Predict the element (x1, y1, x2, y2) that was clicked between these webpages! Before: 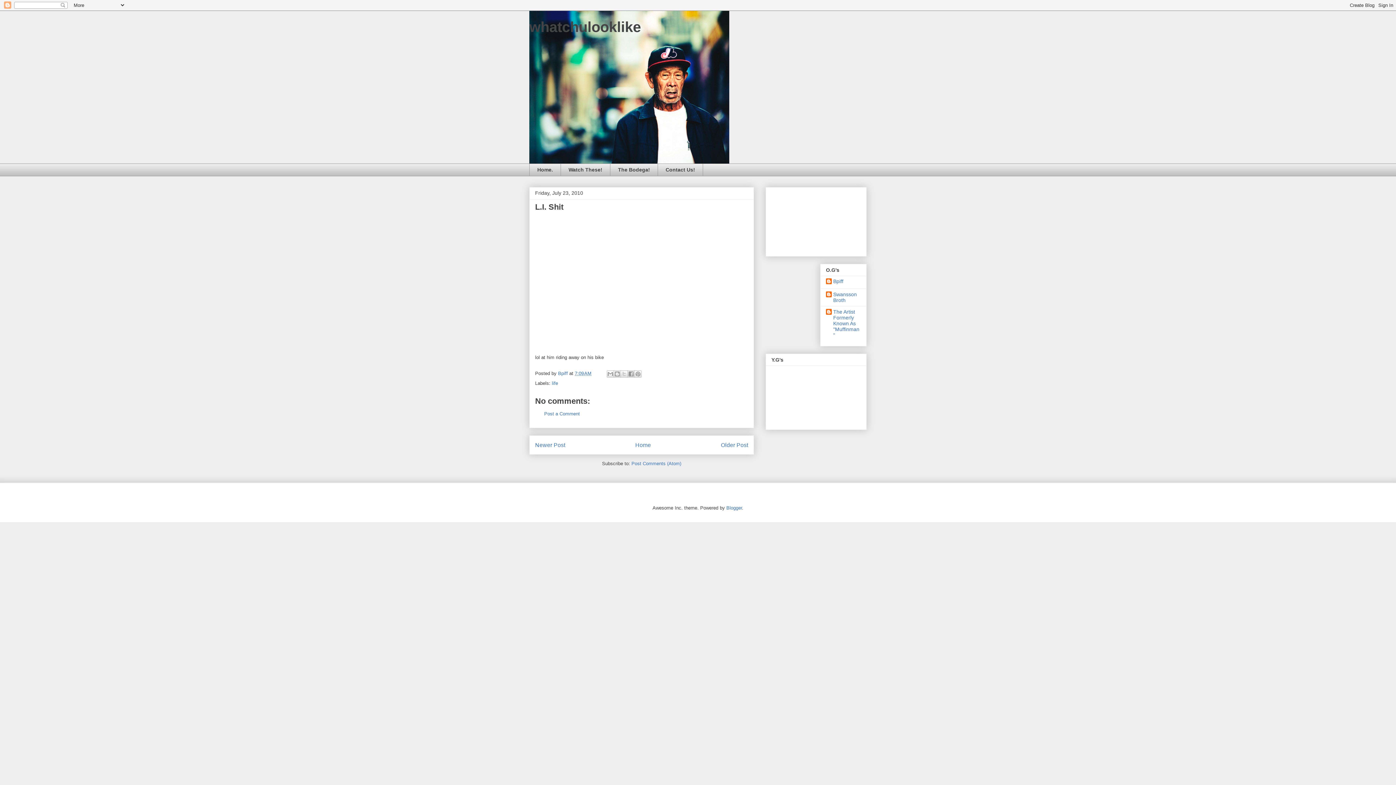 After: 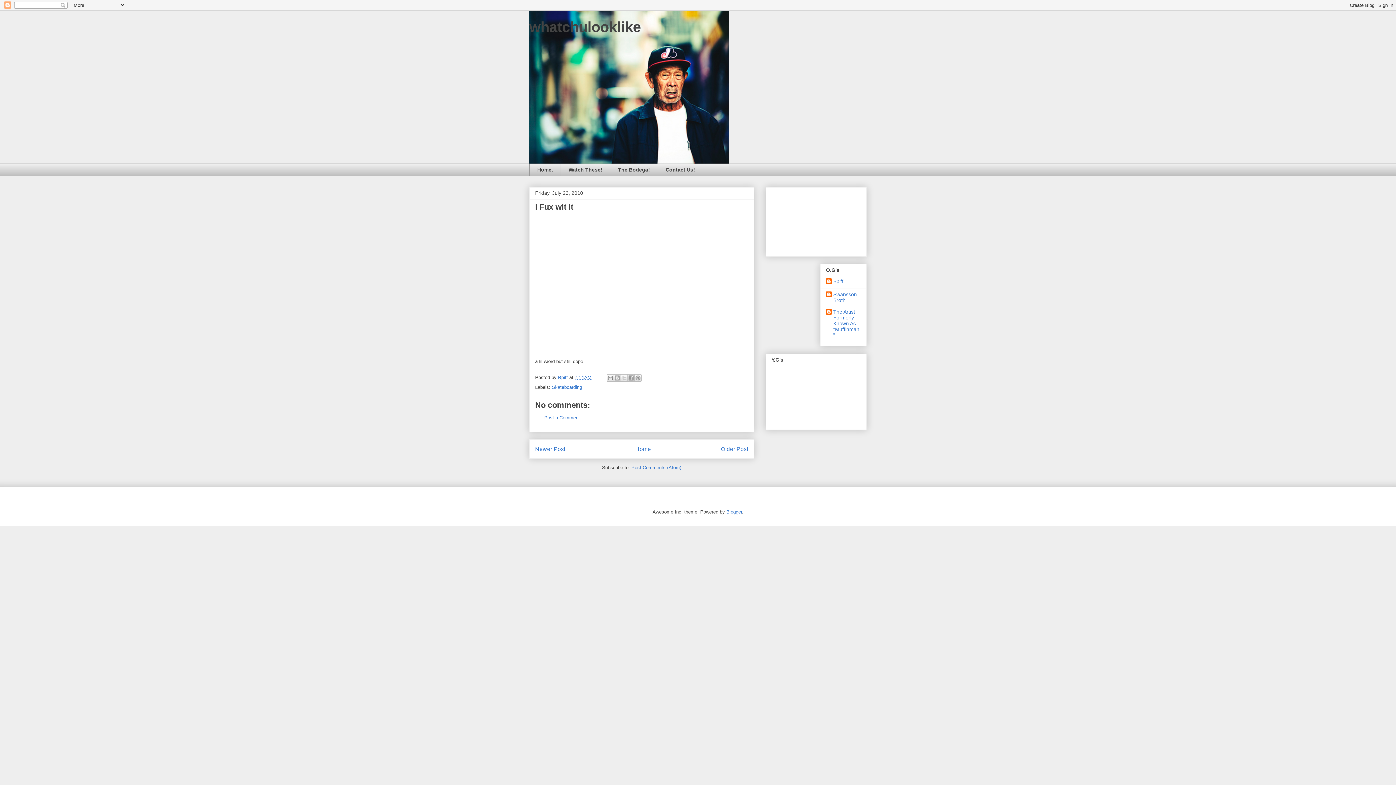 Action: label: Newer Post bbox: (535, 442, 565, 448)